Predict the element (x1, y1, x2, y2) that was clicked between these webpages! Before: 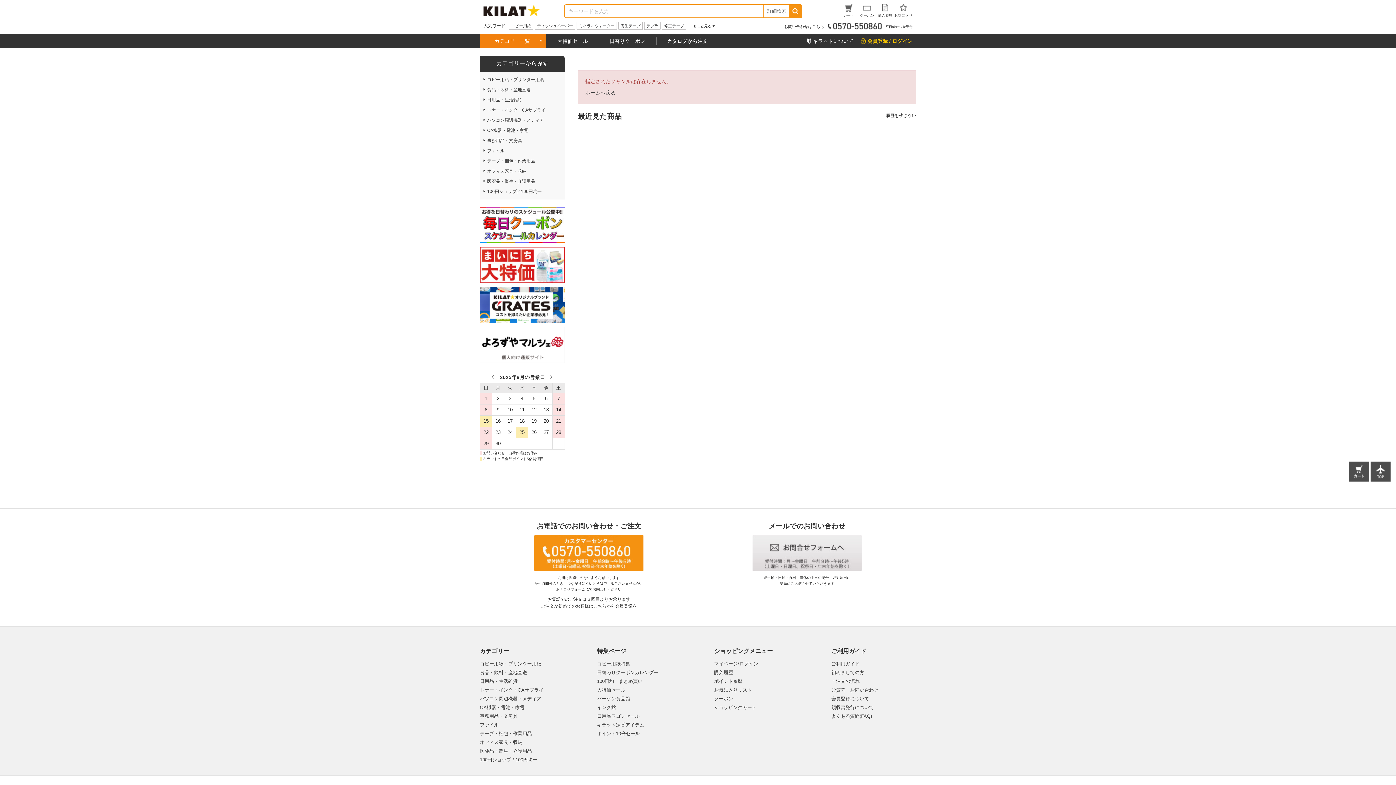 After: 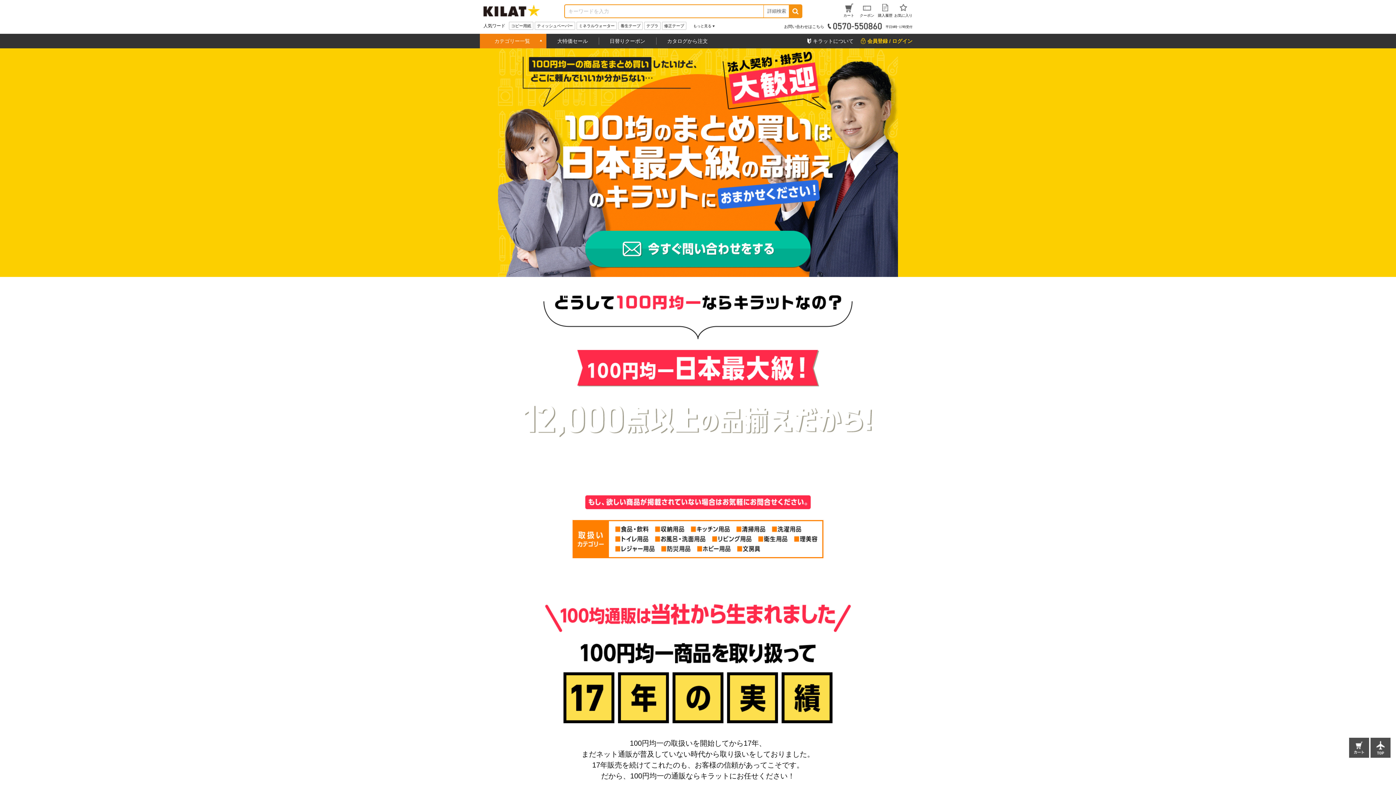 Action: label: 100円均一まとめ買い bbox: (597, 678, 642, 684)